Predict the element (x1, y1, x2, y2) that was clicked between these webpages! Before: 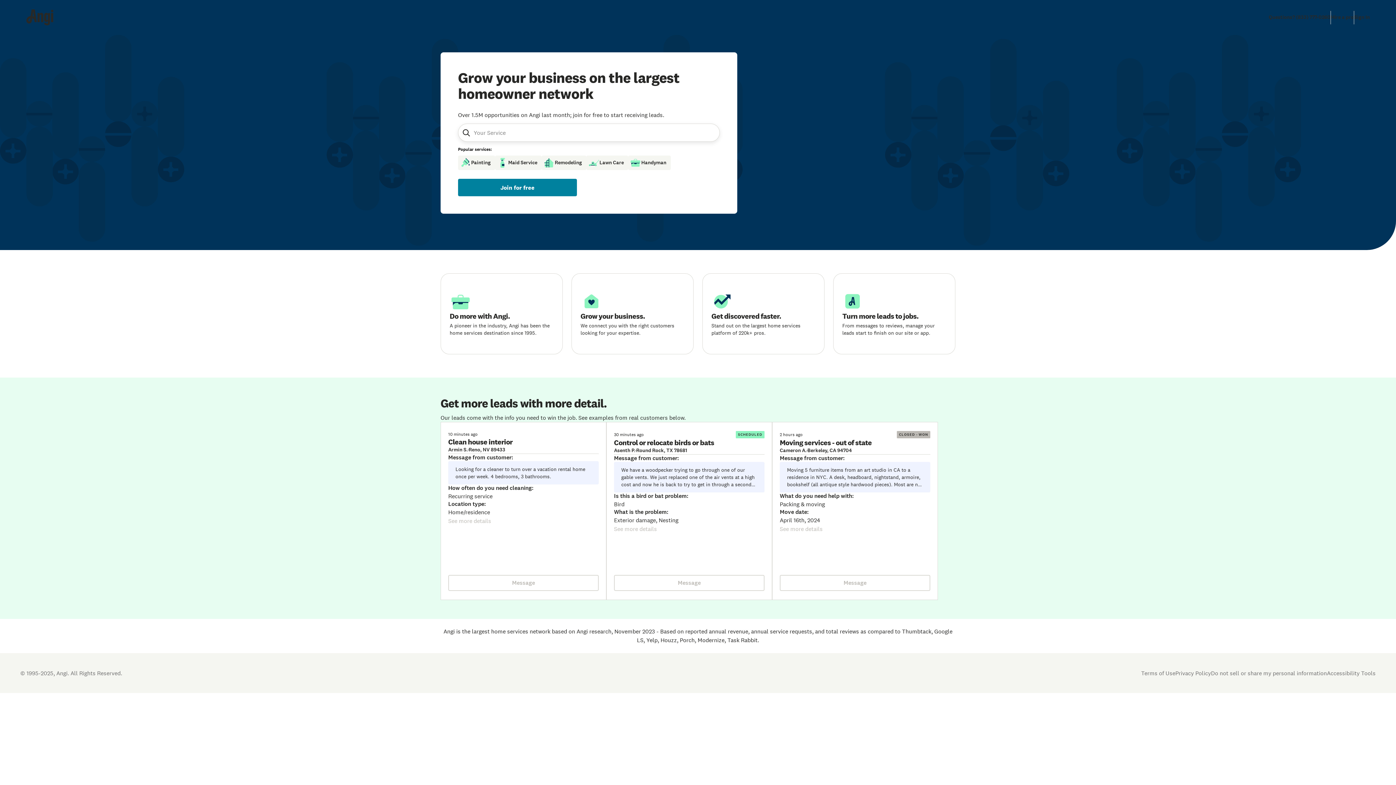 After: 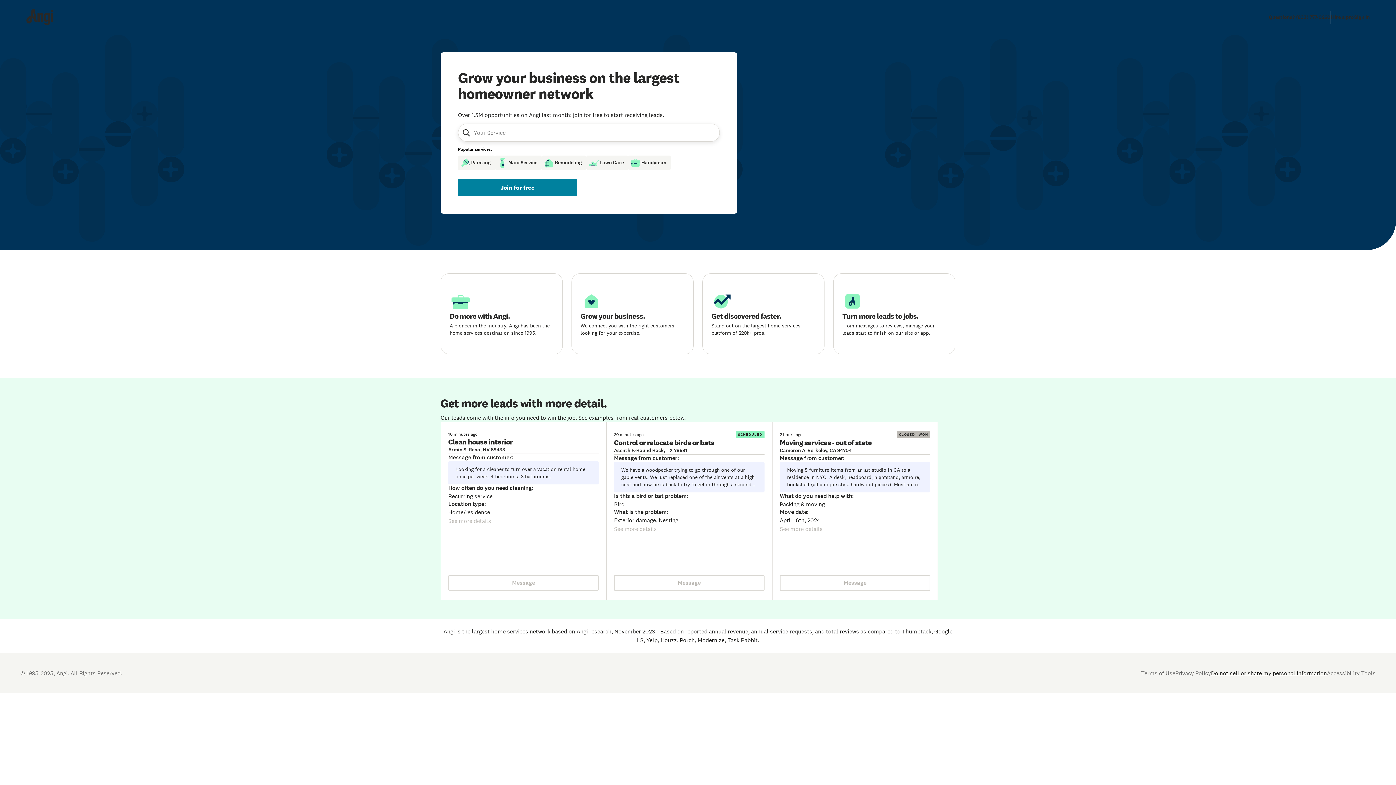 Action: bbox: (1211, 669, 1327, 677) label: Open Do Not Sell Policy in new tab